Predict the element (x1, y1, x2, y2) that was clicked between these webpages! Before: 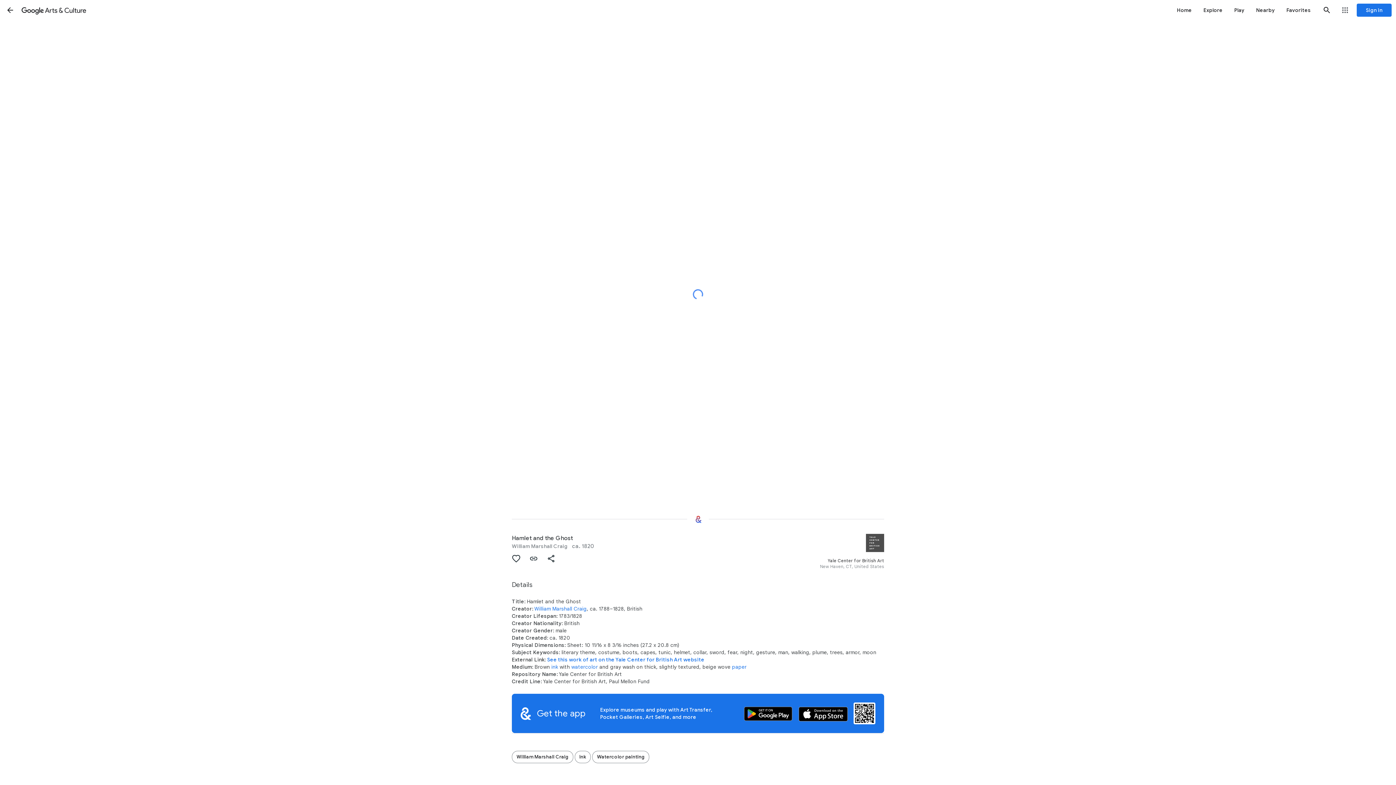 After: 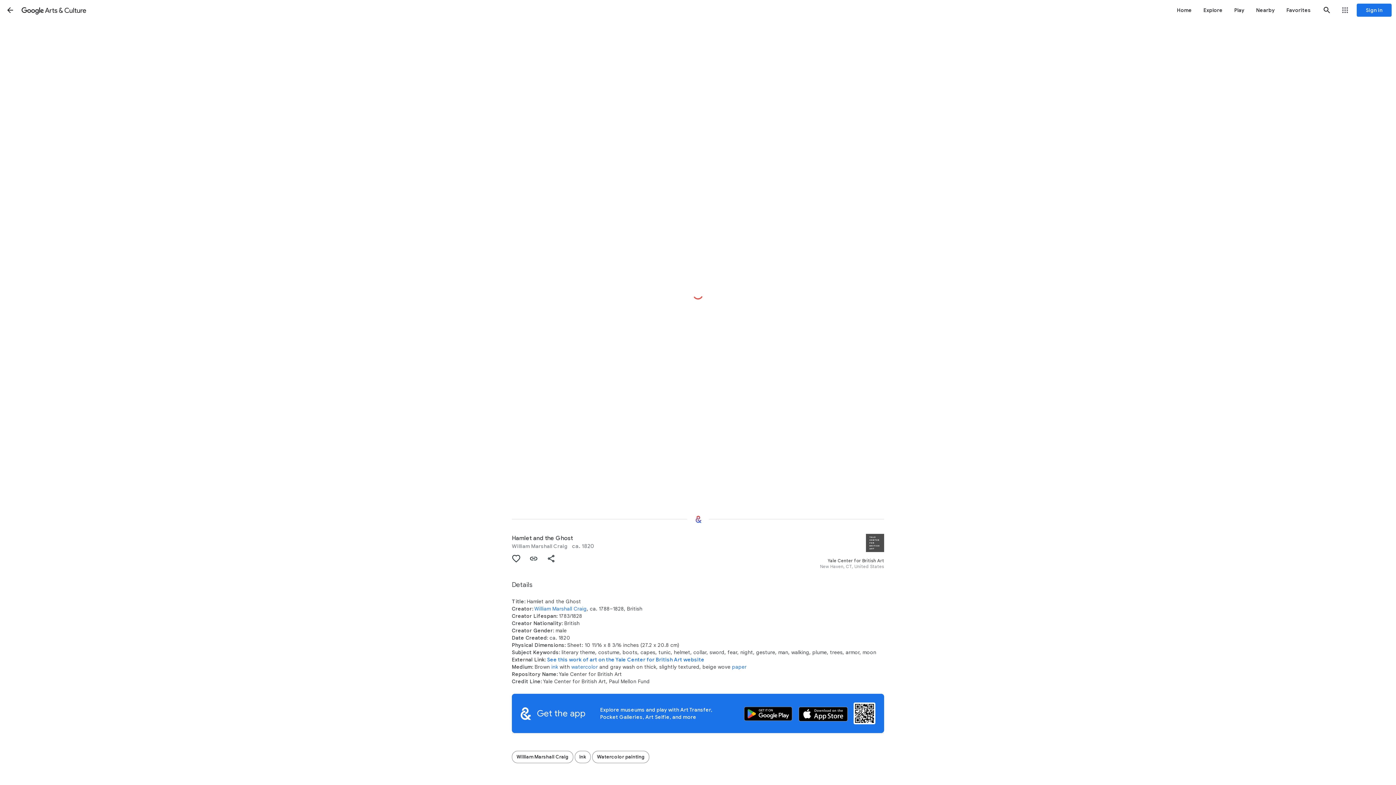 Action: bbox: (507, 550, 525, 567) label: Authenticate to favorite this asset.